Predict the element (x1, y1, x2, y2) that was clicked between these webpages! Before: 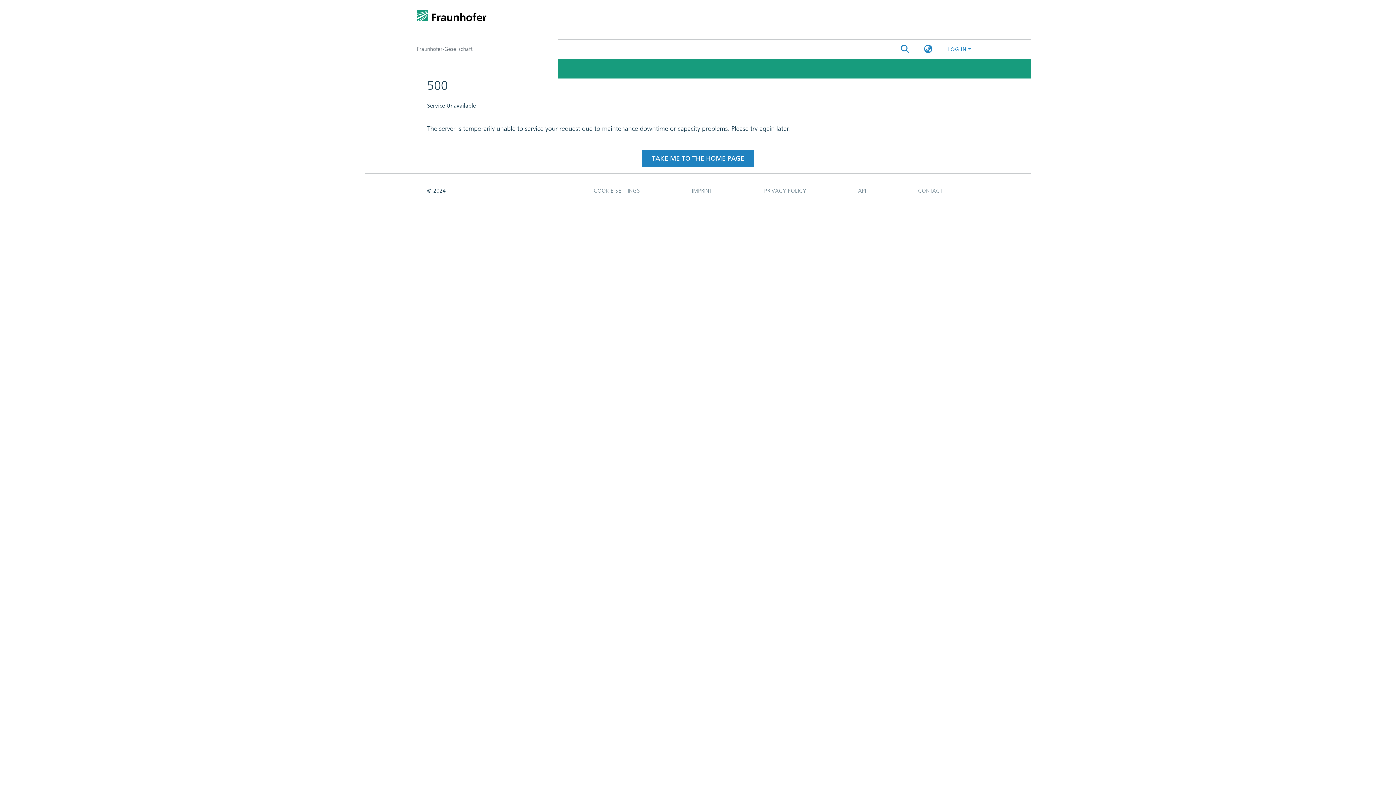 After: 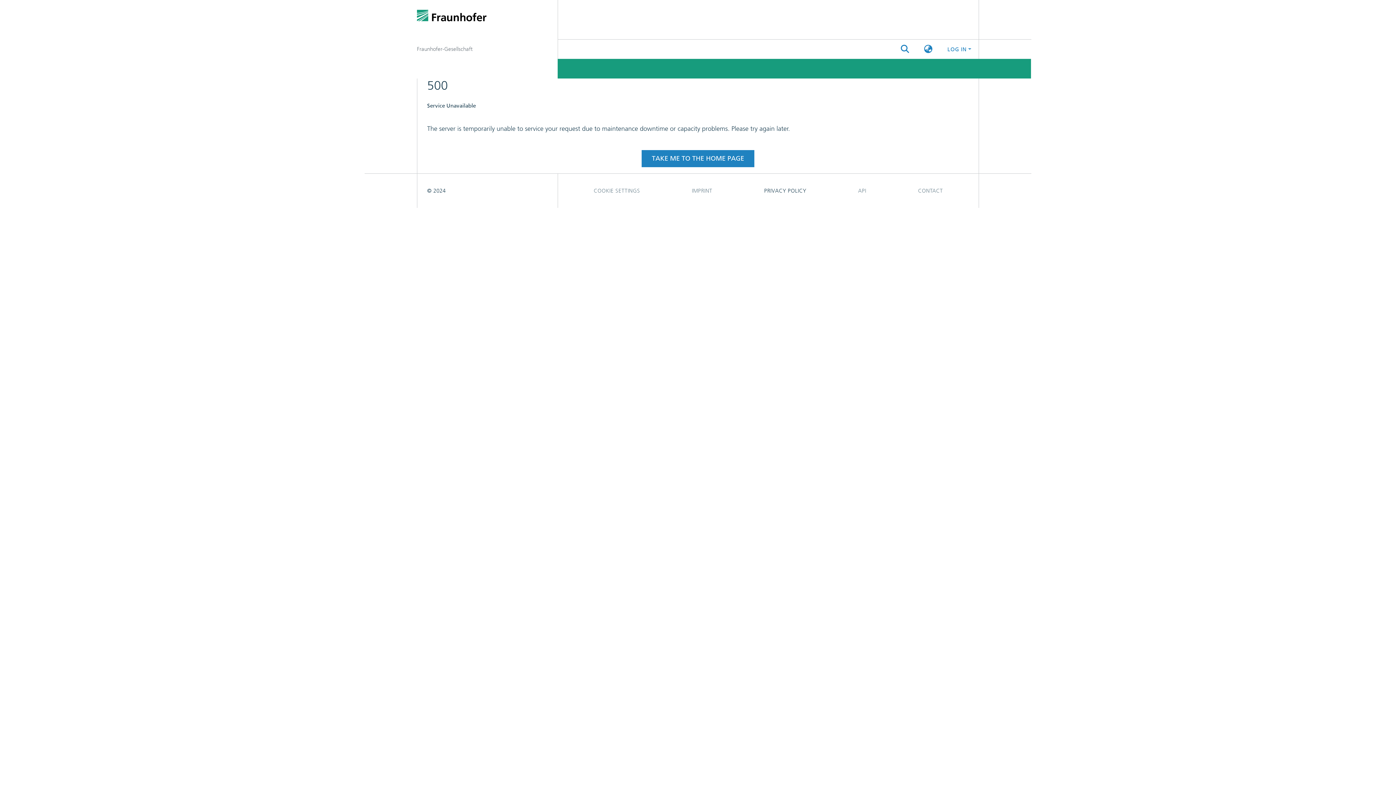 Action: bbox: (738, 183, 832, 198) label: PRIVACY POLICY